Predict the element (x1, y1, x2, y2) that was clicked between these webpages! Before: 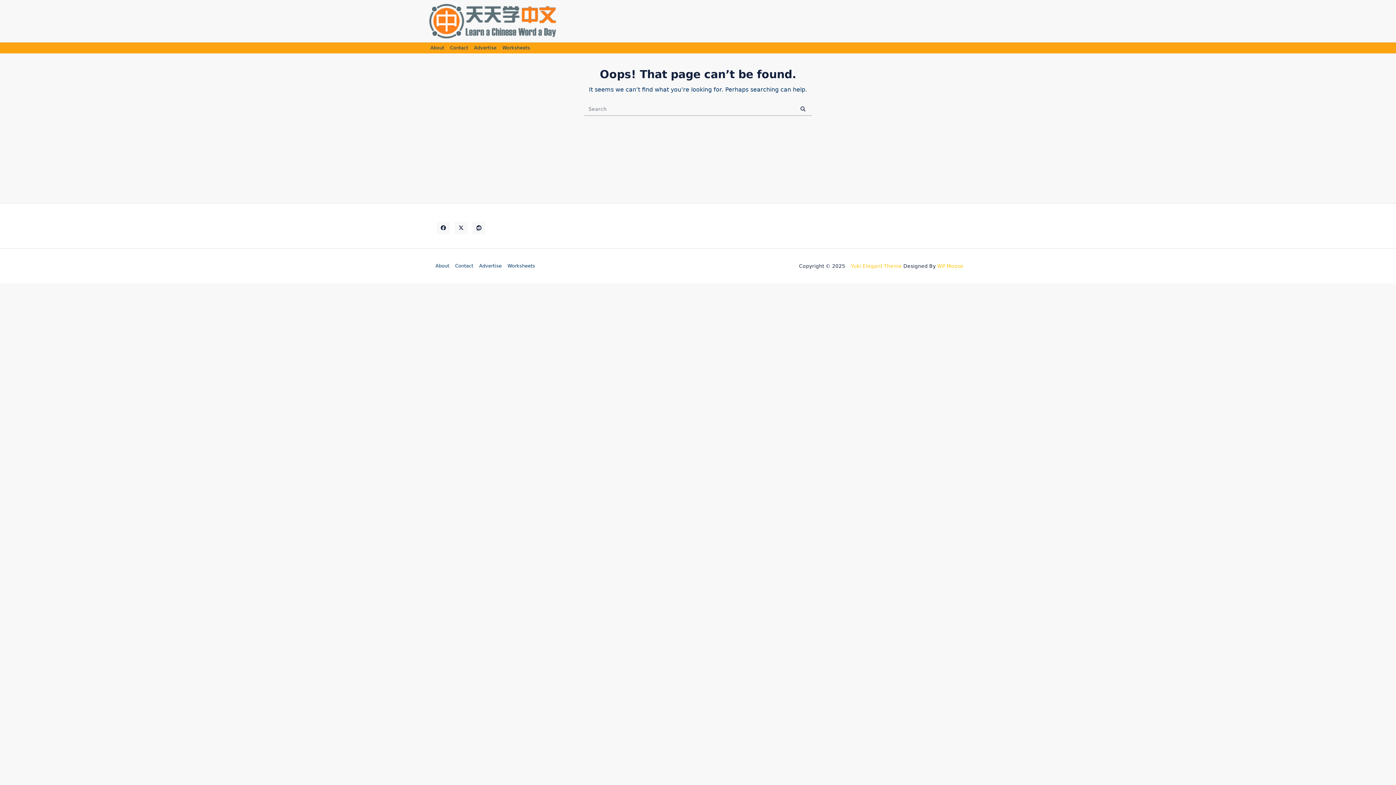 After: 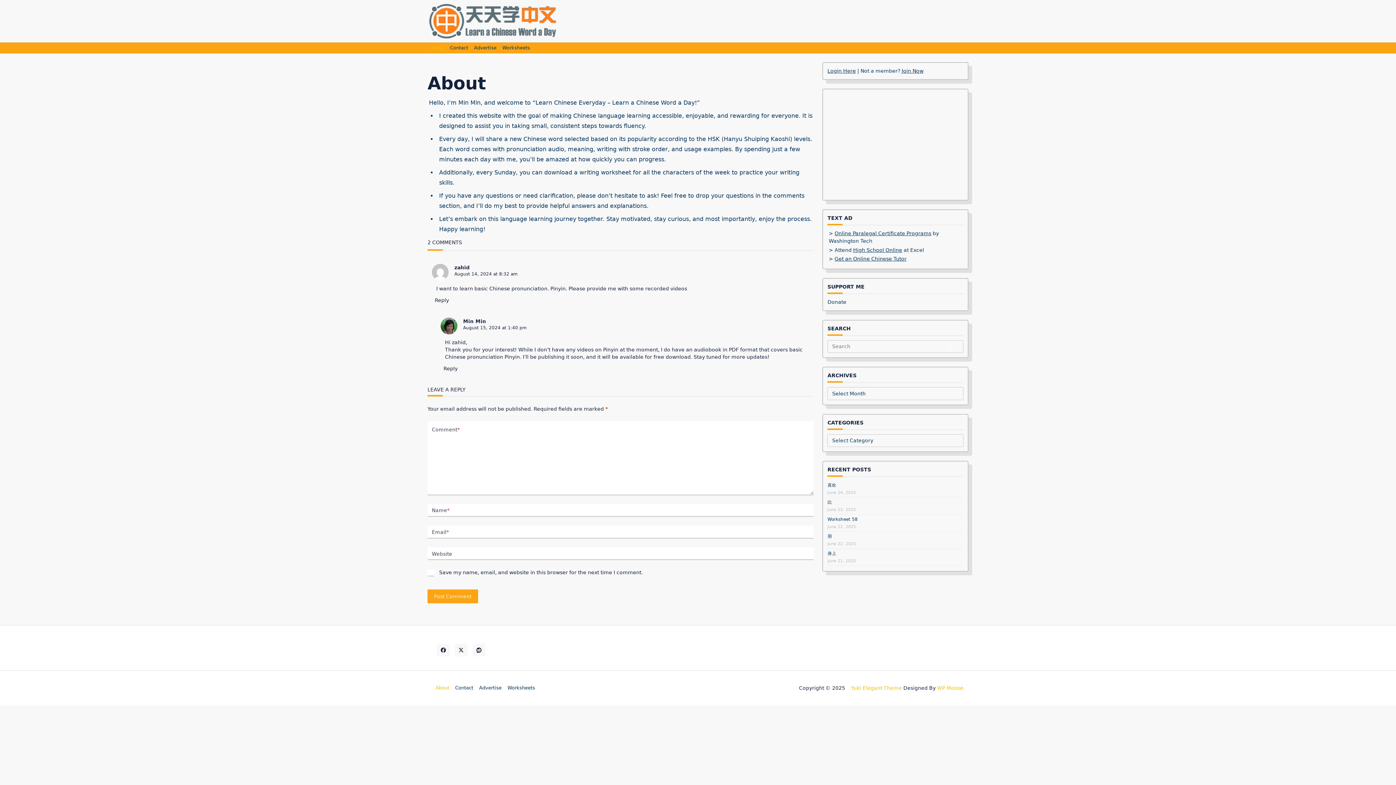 Action: bbox: (432, 264, 452, 267) label: About